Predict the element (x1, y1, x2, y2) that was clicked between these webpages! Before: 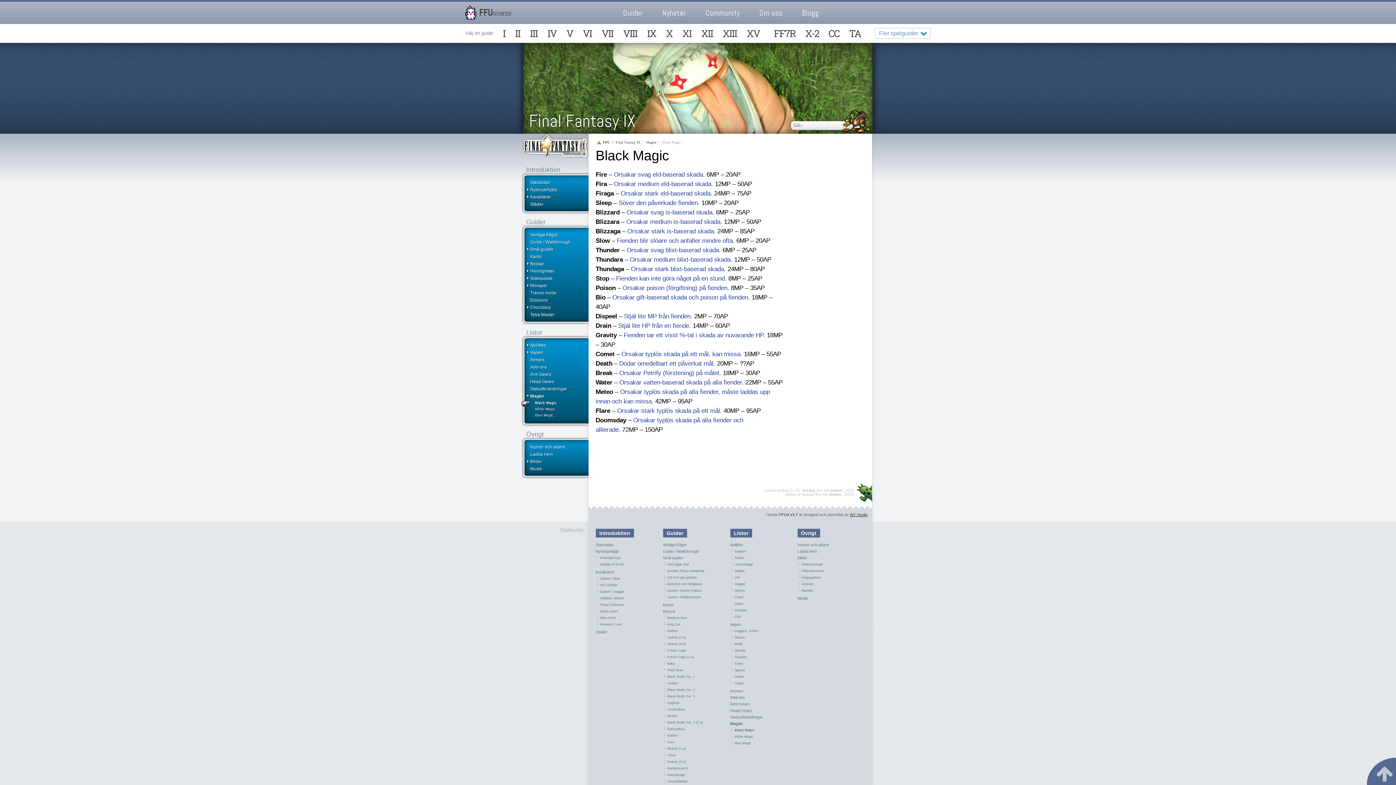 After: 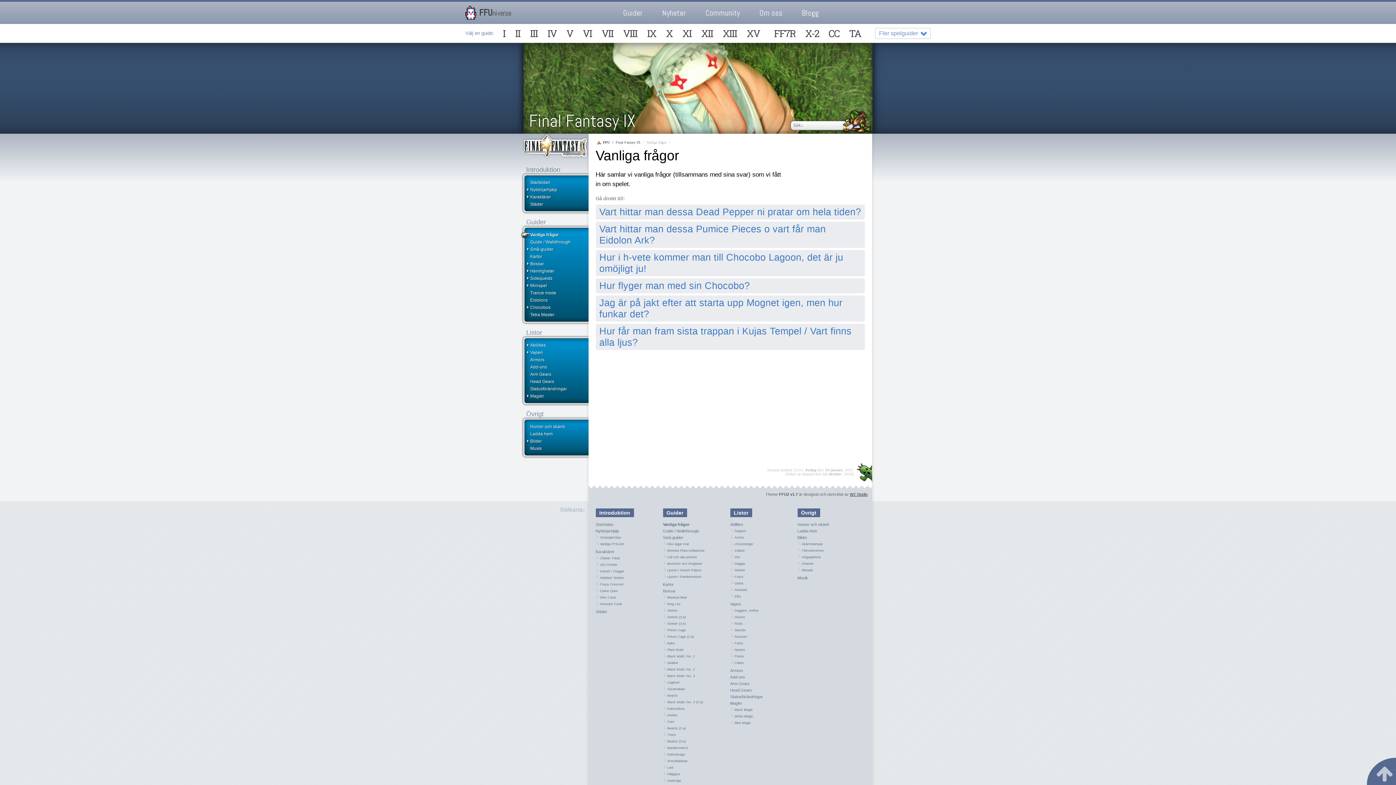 Action: bbox: (663, 542, 687, 547) label: Vanliga frågor